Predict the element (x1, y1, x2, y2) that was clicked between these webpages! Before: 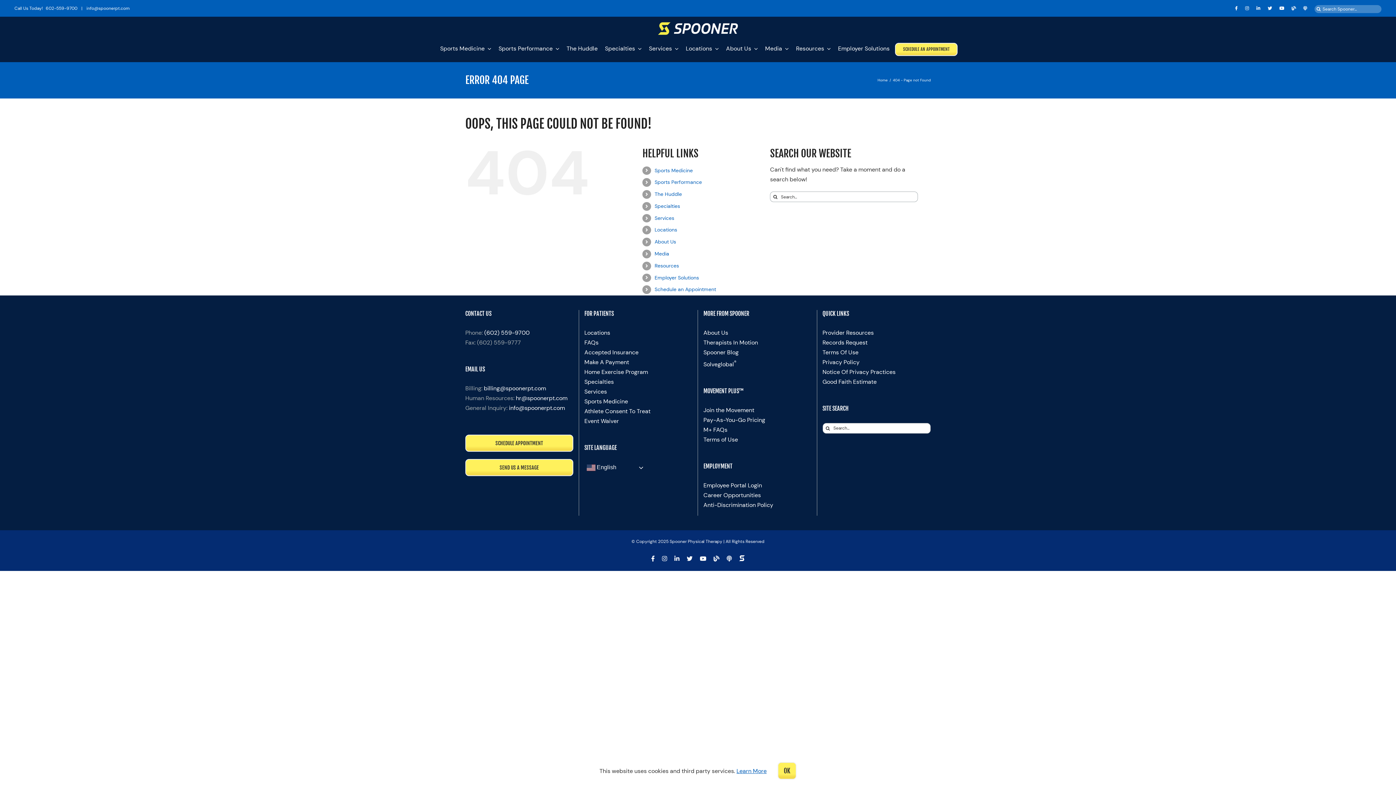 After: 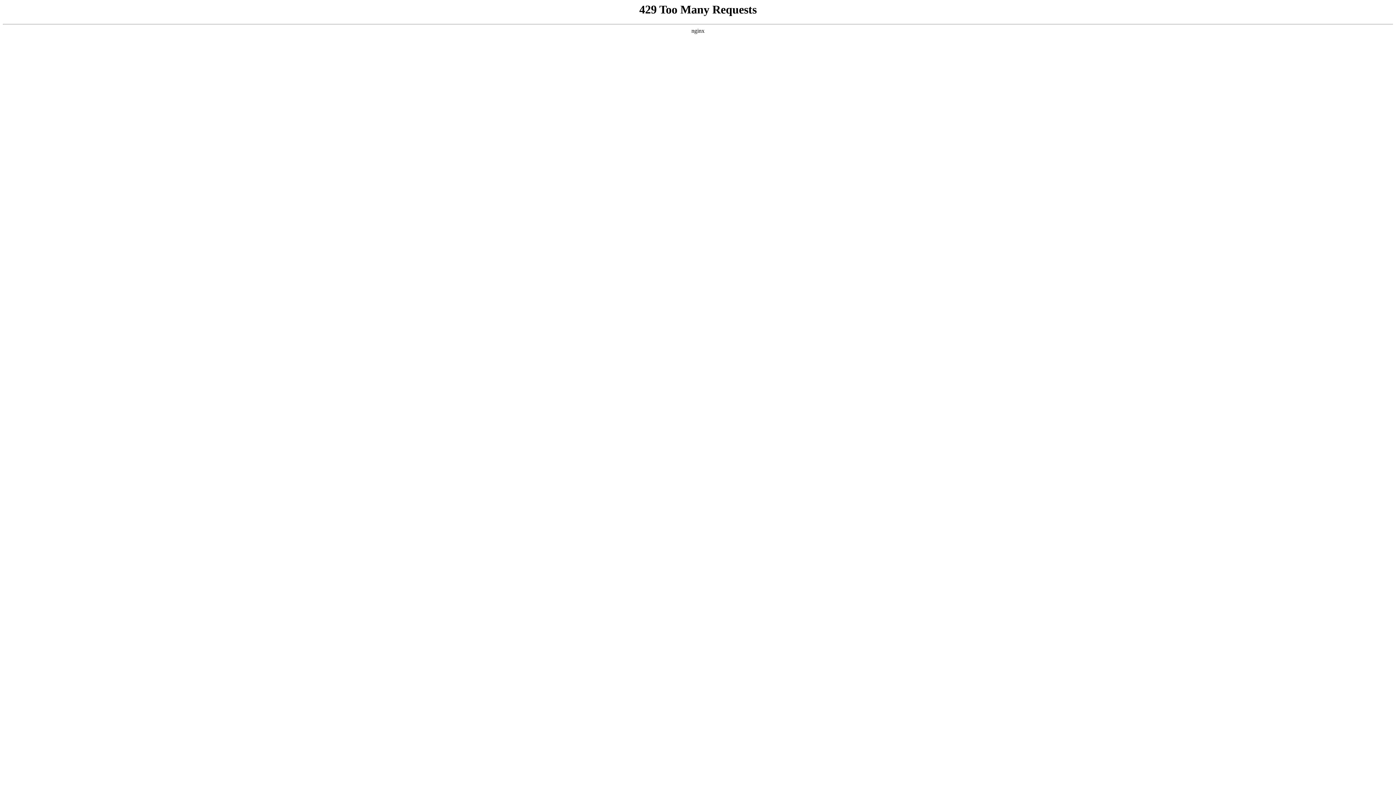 Action: label: Make A Payment bbox: (584, 358, 629, 366)